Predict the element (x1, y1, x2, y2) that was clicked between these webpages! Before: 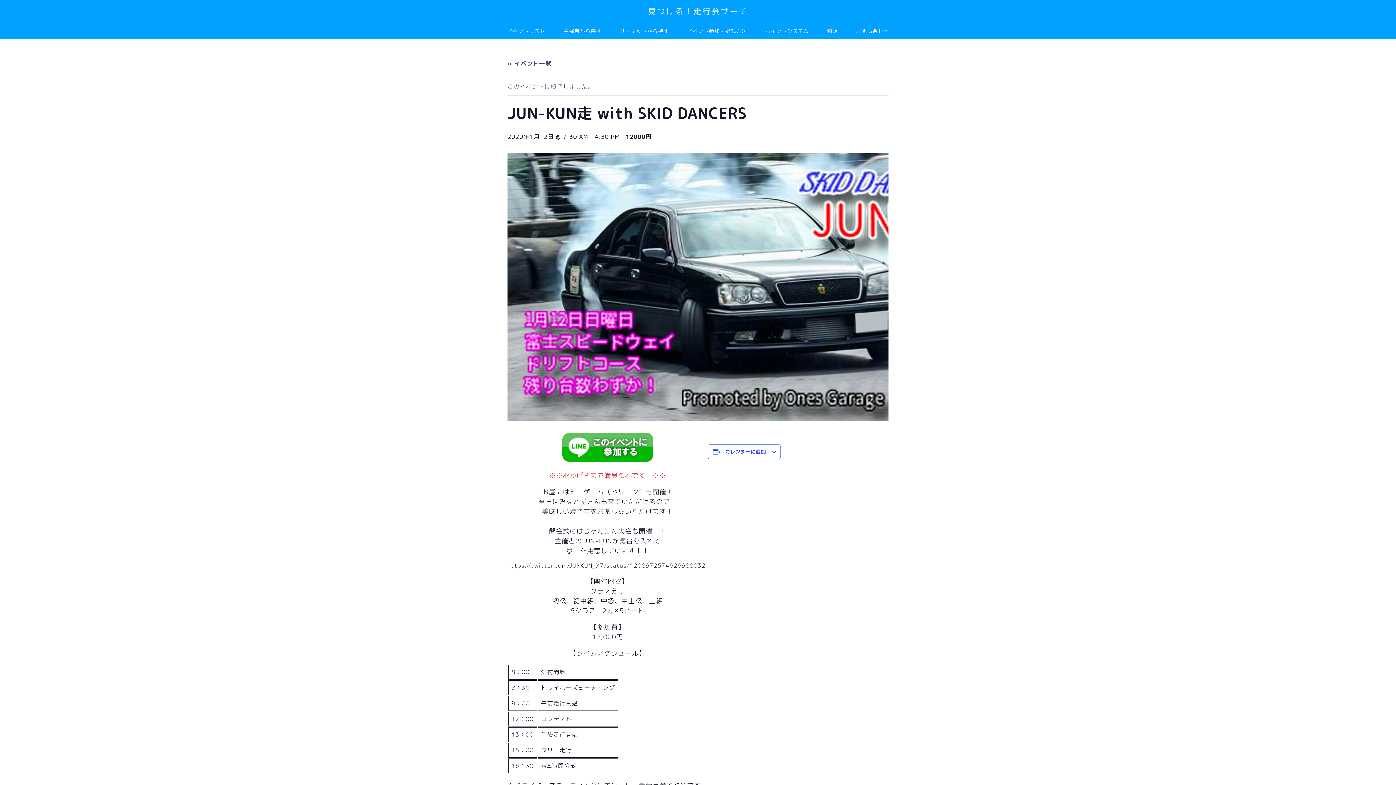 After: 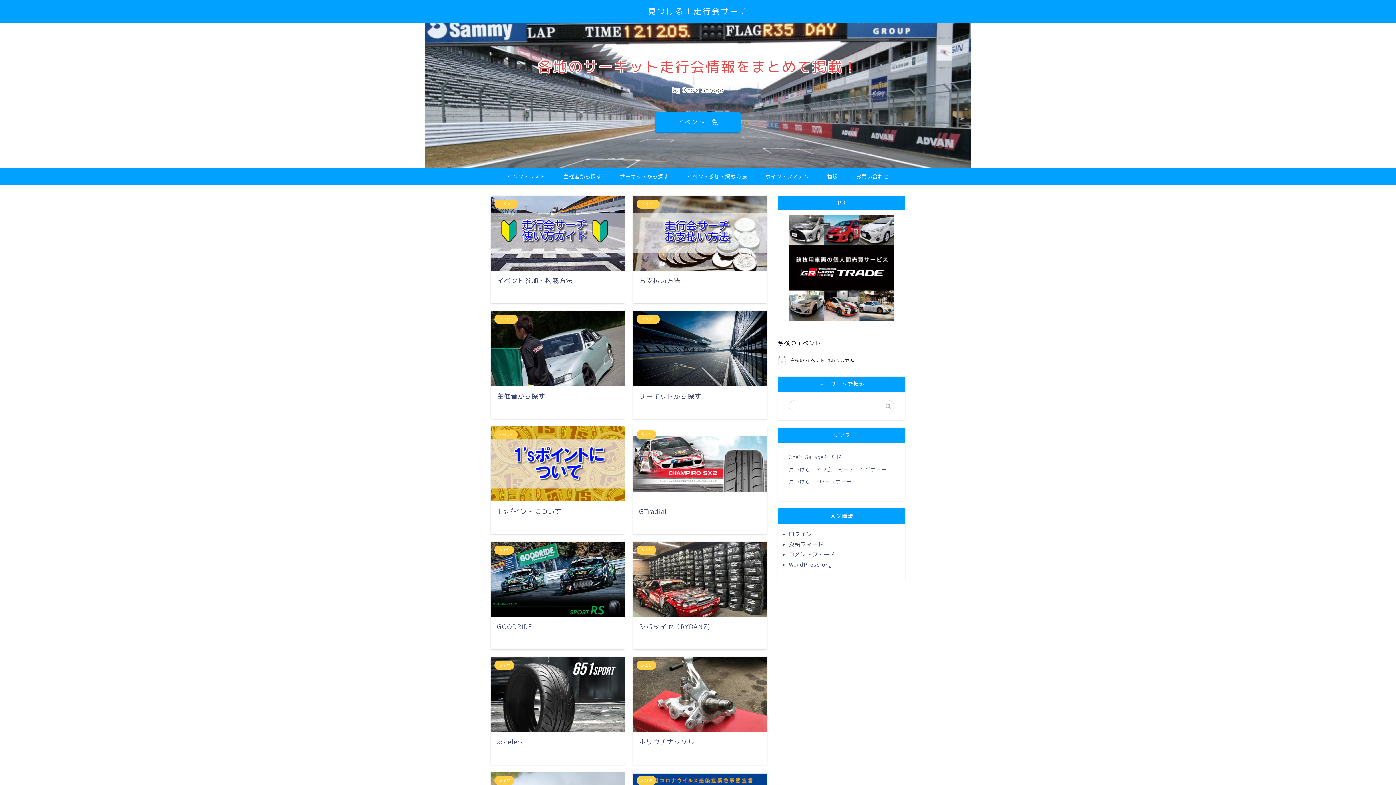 Action: label: 見つける！走行会サーチ bbox: (648, 6, 748, 16)